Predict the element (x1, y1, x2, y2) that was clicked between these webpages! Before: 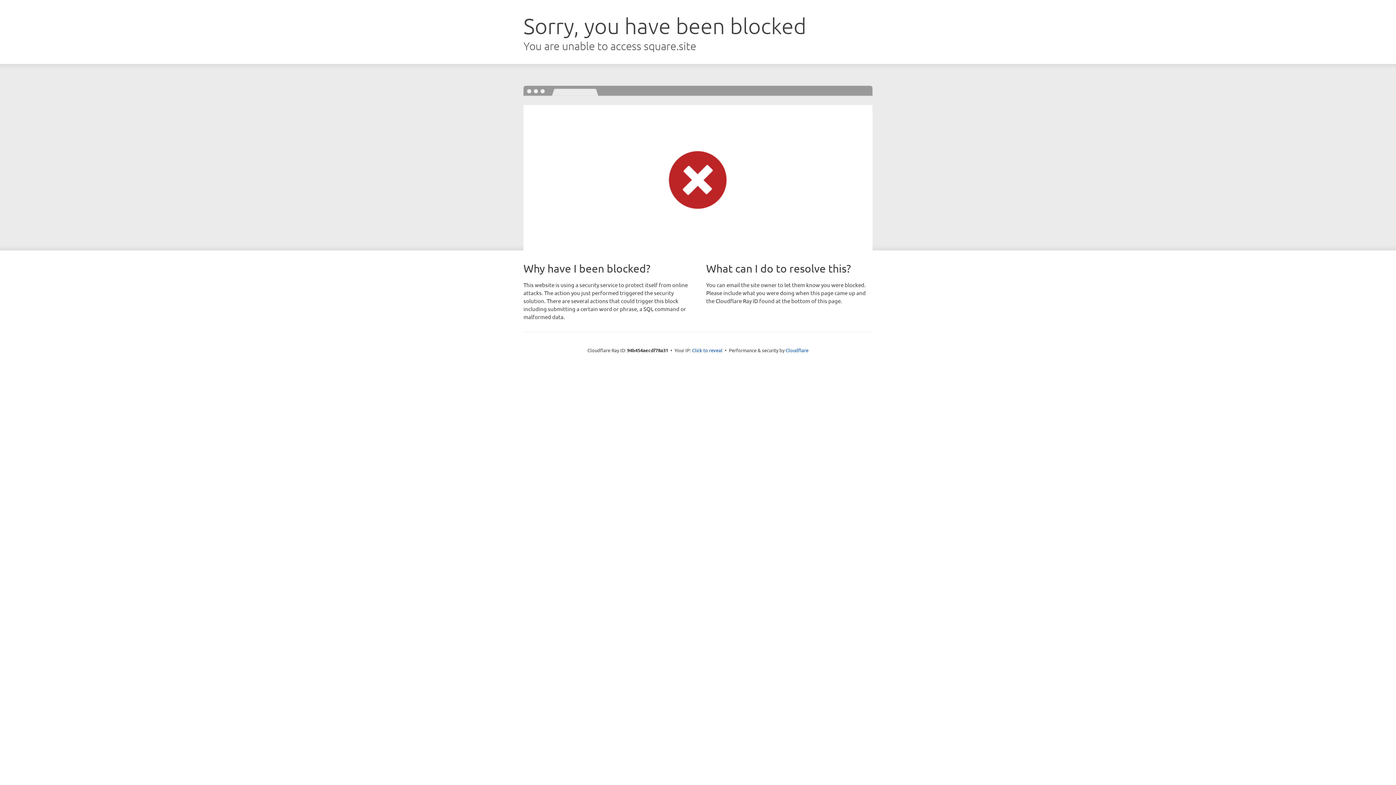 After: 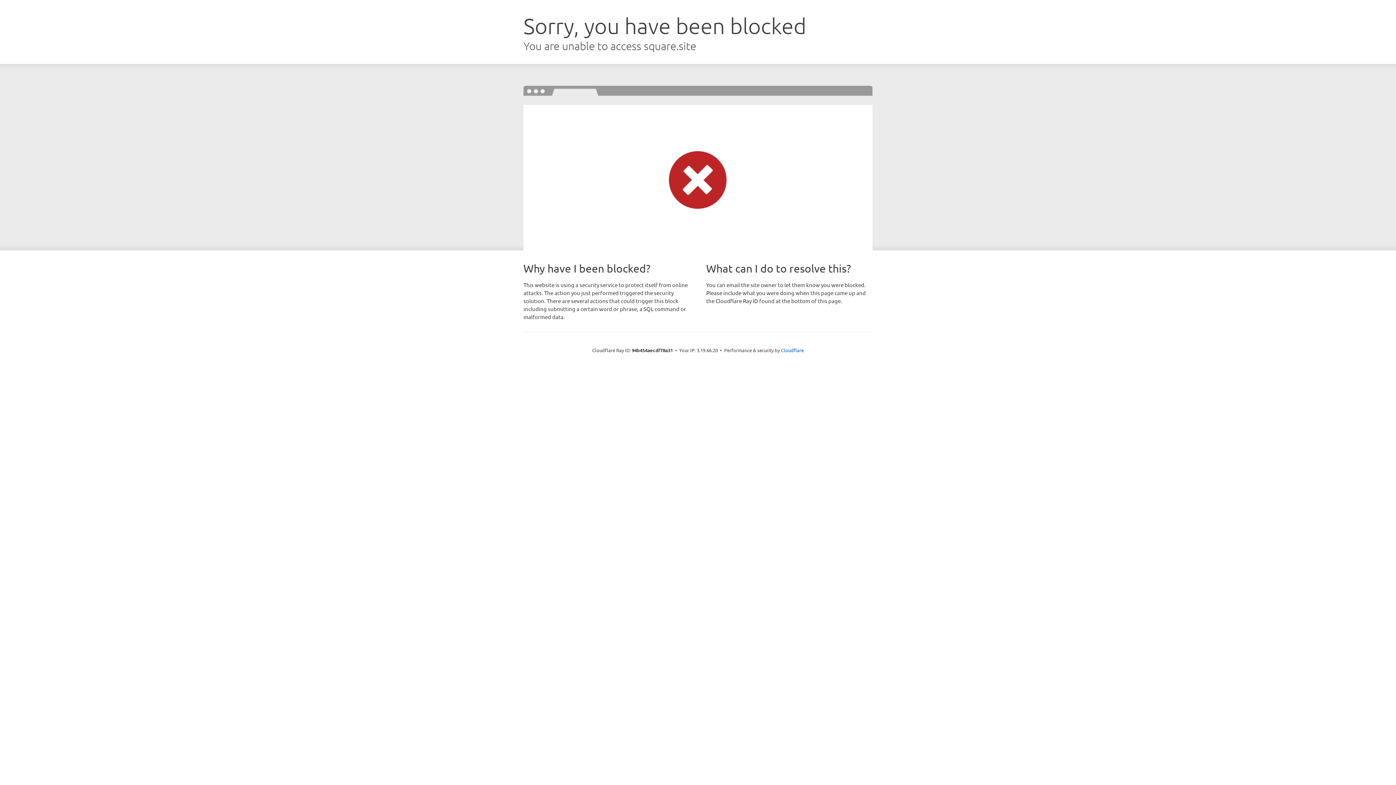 Action: label: Click to reveal bbox: (692, 346, 722, 353)